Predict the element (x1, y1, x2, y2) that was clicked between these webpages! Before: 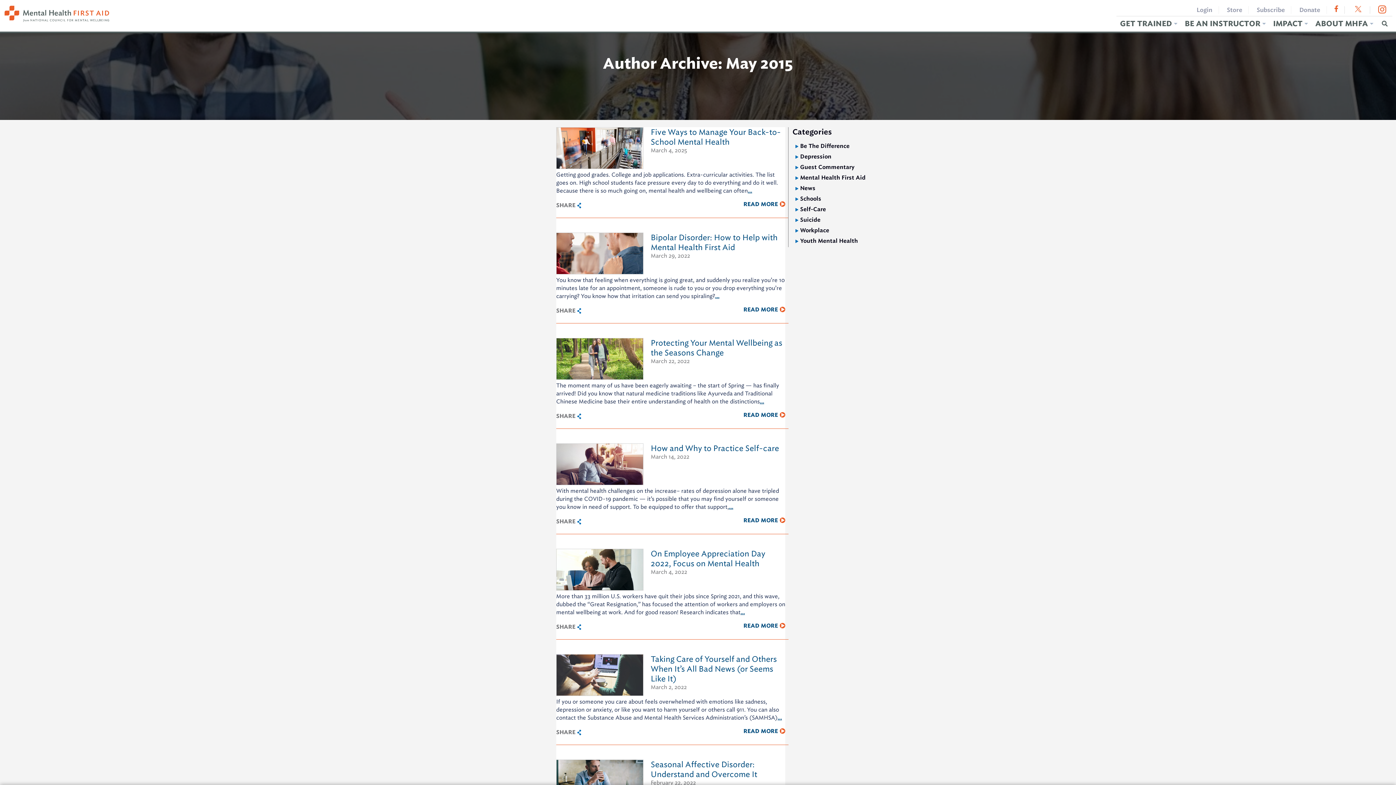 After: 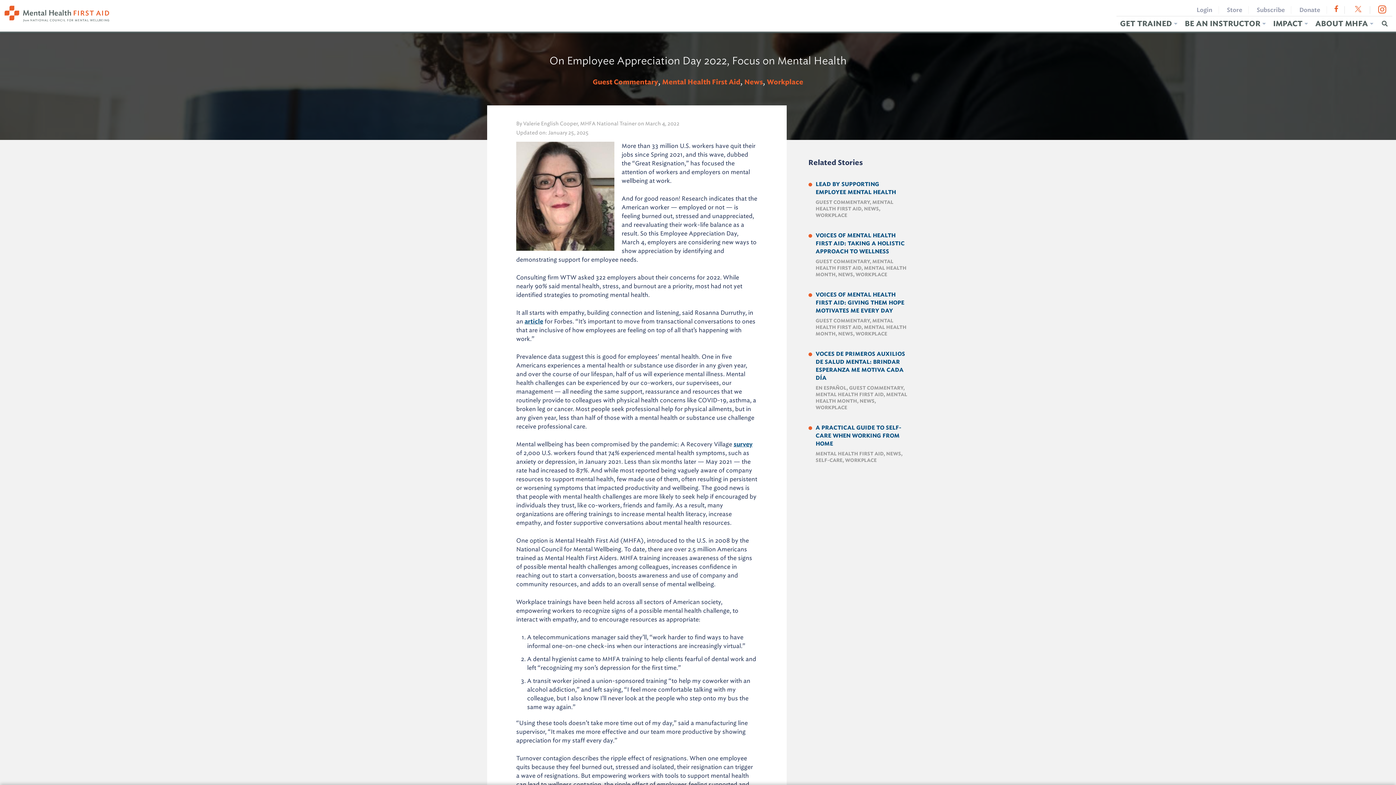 Action: bbox: (556, 541, 643, 599)